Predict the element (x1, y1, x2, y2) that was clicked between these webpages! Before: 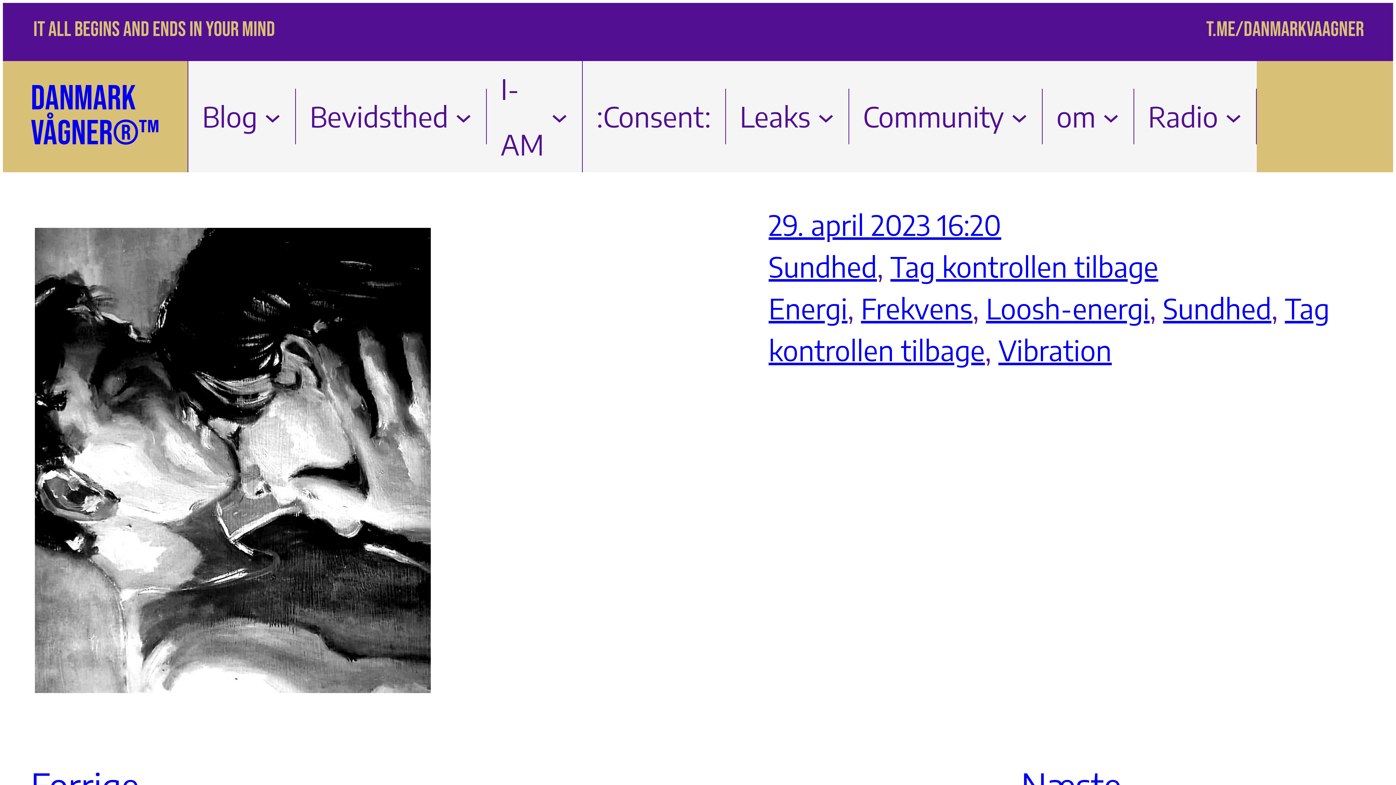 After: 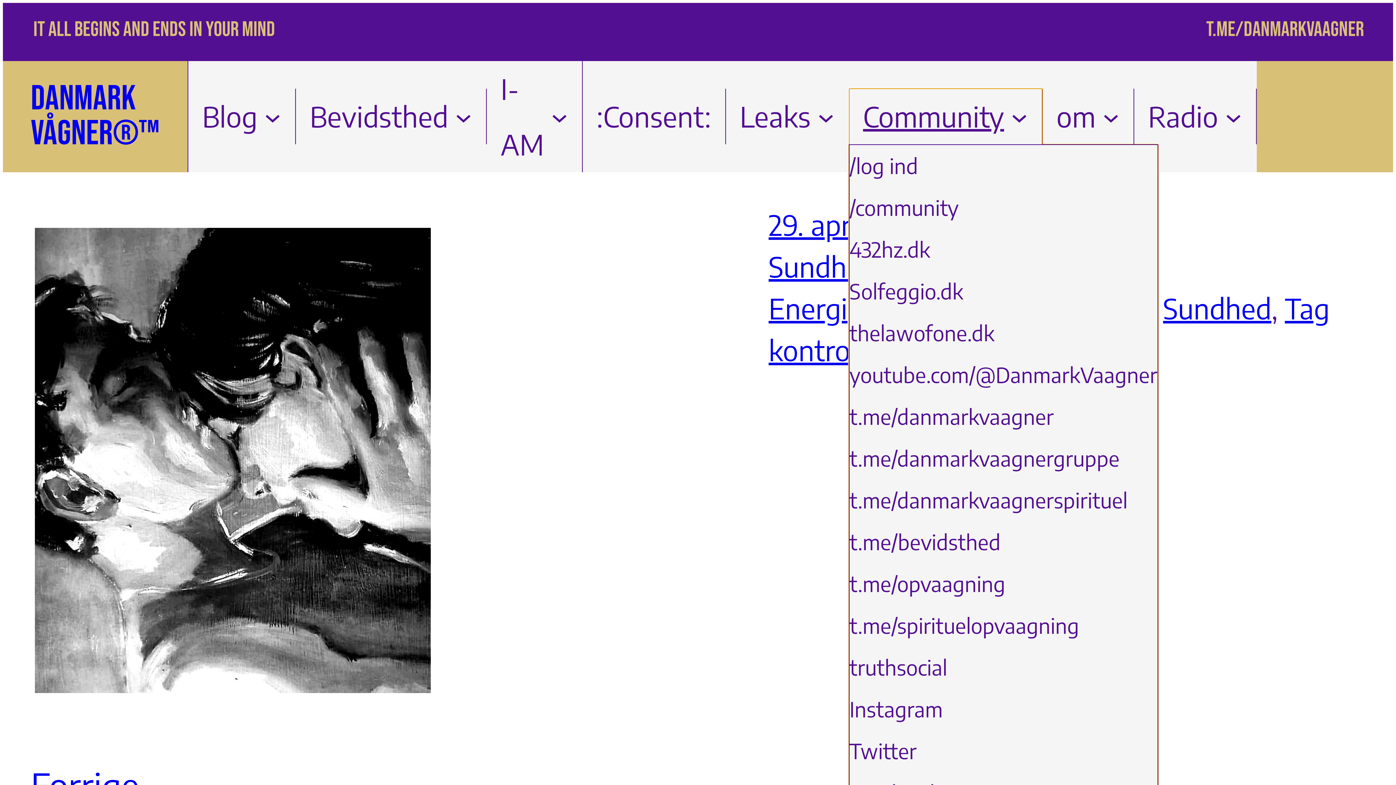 Action: label: Community bbox: (863, 88, 1004, 144)